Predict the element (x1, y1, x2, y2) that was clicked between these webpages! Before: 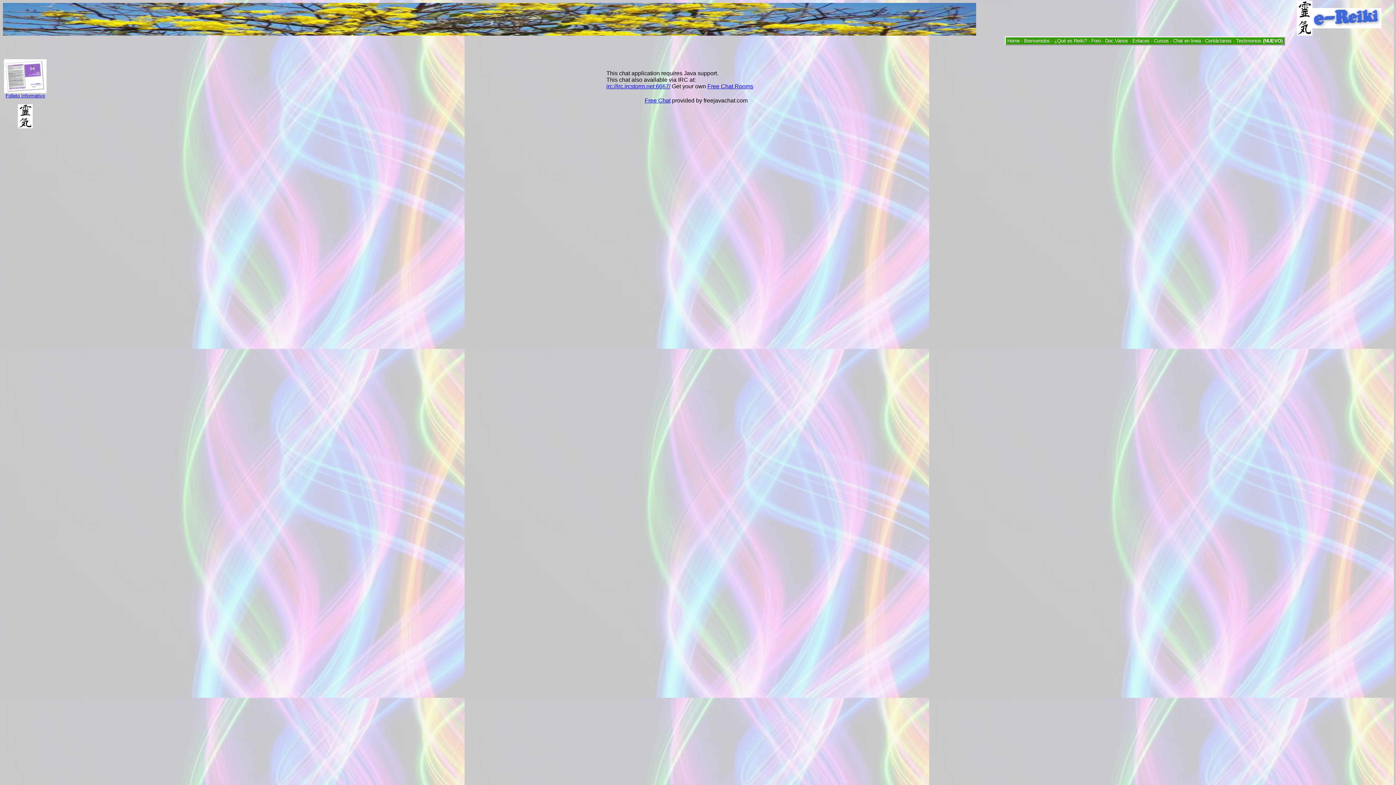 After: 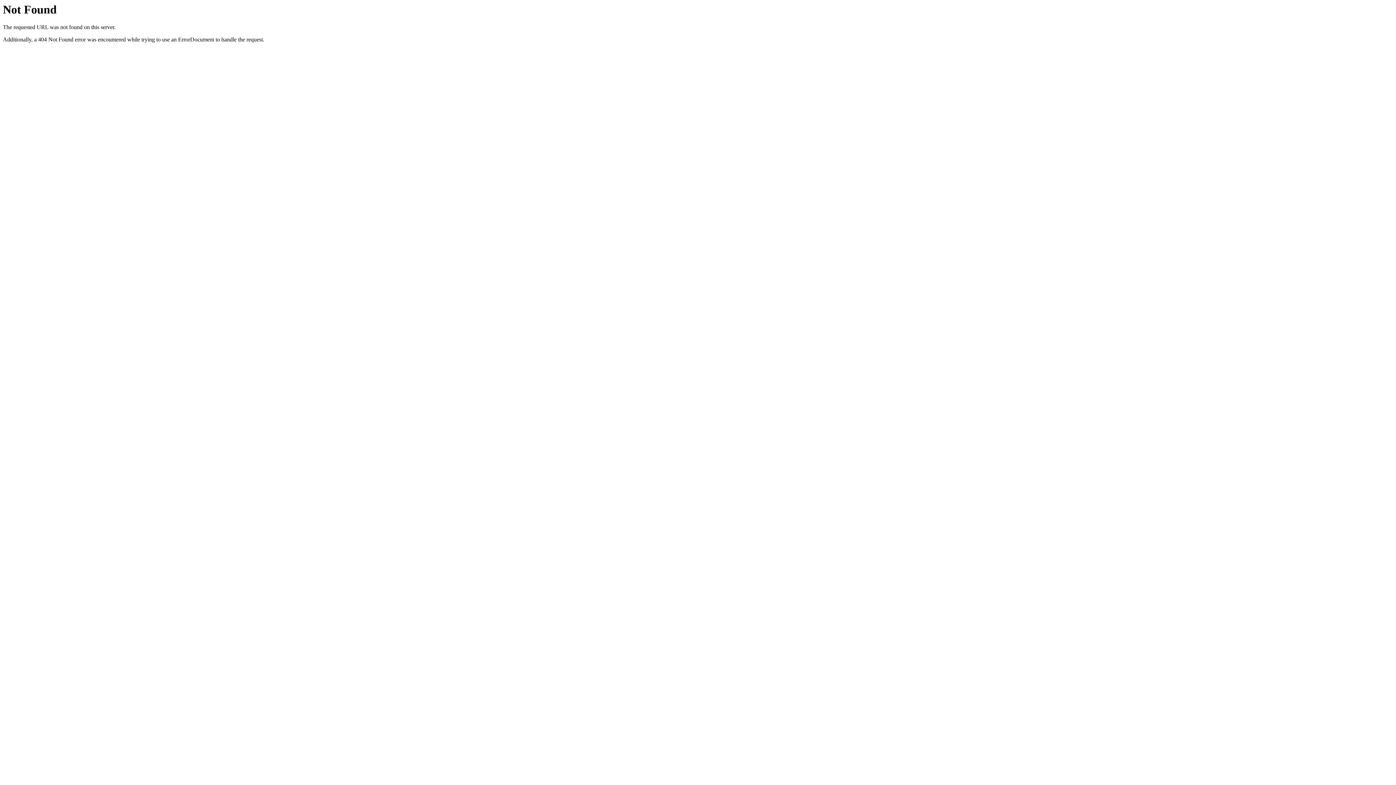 Action: label: Contáctanos bbox: (1205, 38, 1232, 43)